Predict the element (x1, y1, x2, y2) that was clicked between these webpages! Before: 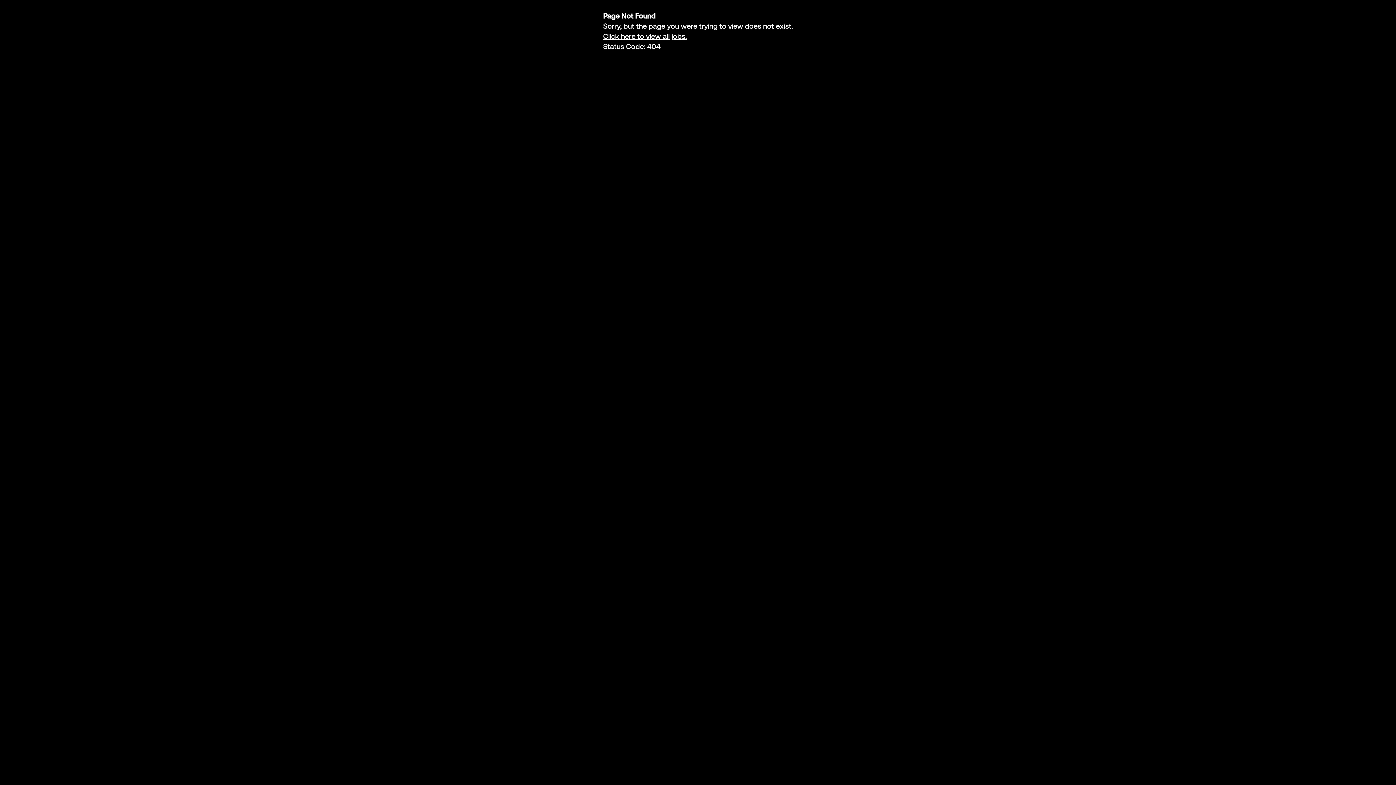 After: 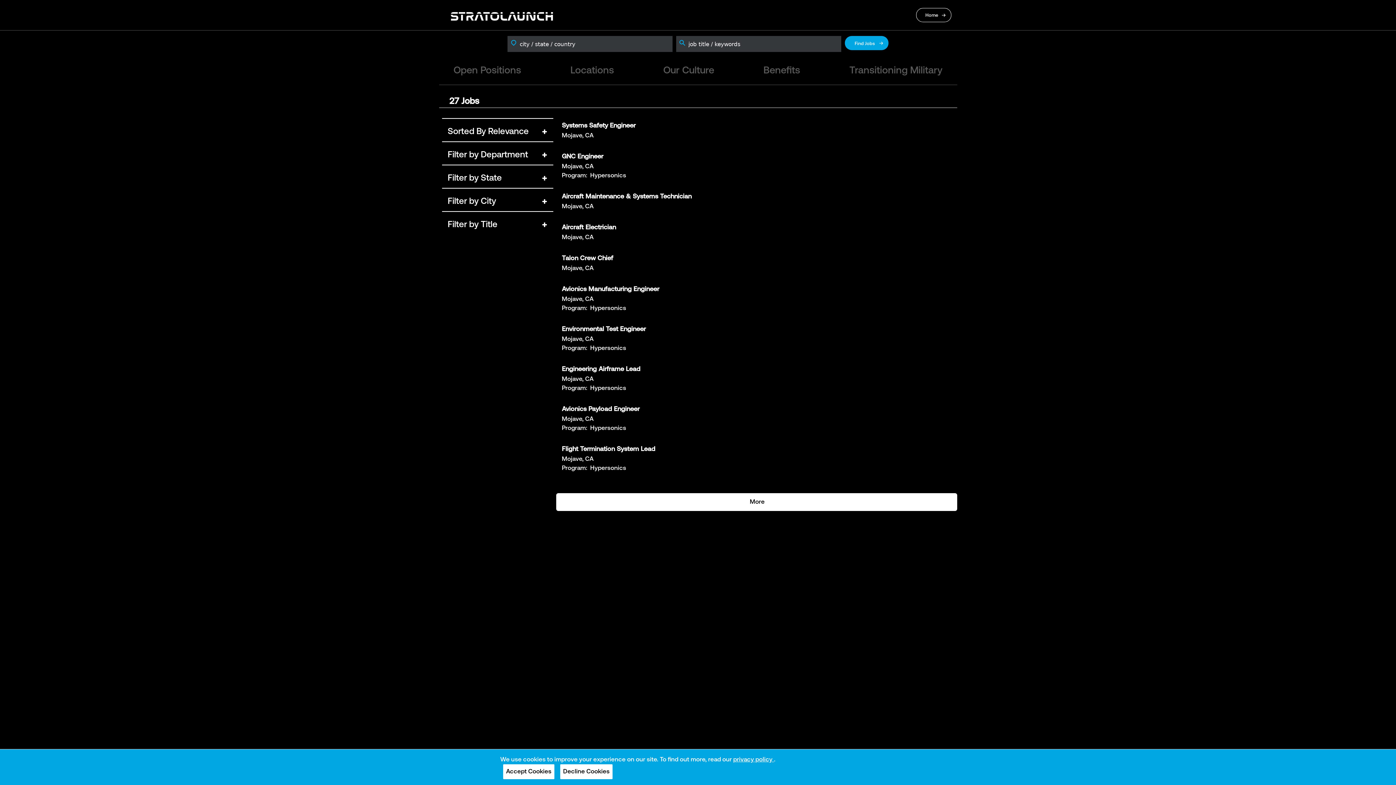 Action: label: Click here to view all jobs. bbox: (603, 33, 686, 40)